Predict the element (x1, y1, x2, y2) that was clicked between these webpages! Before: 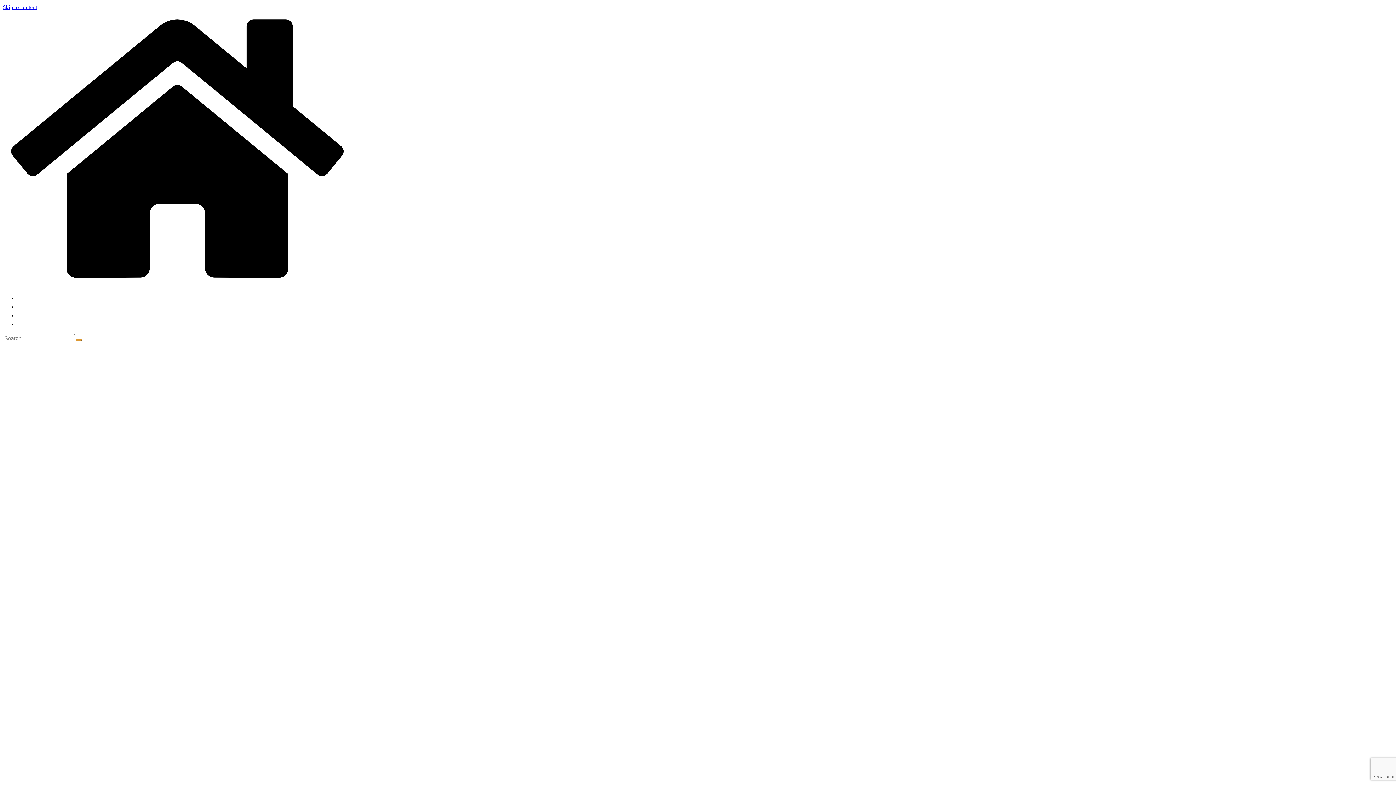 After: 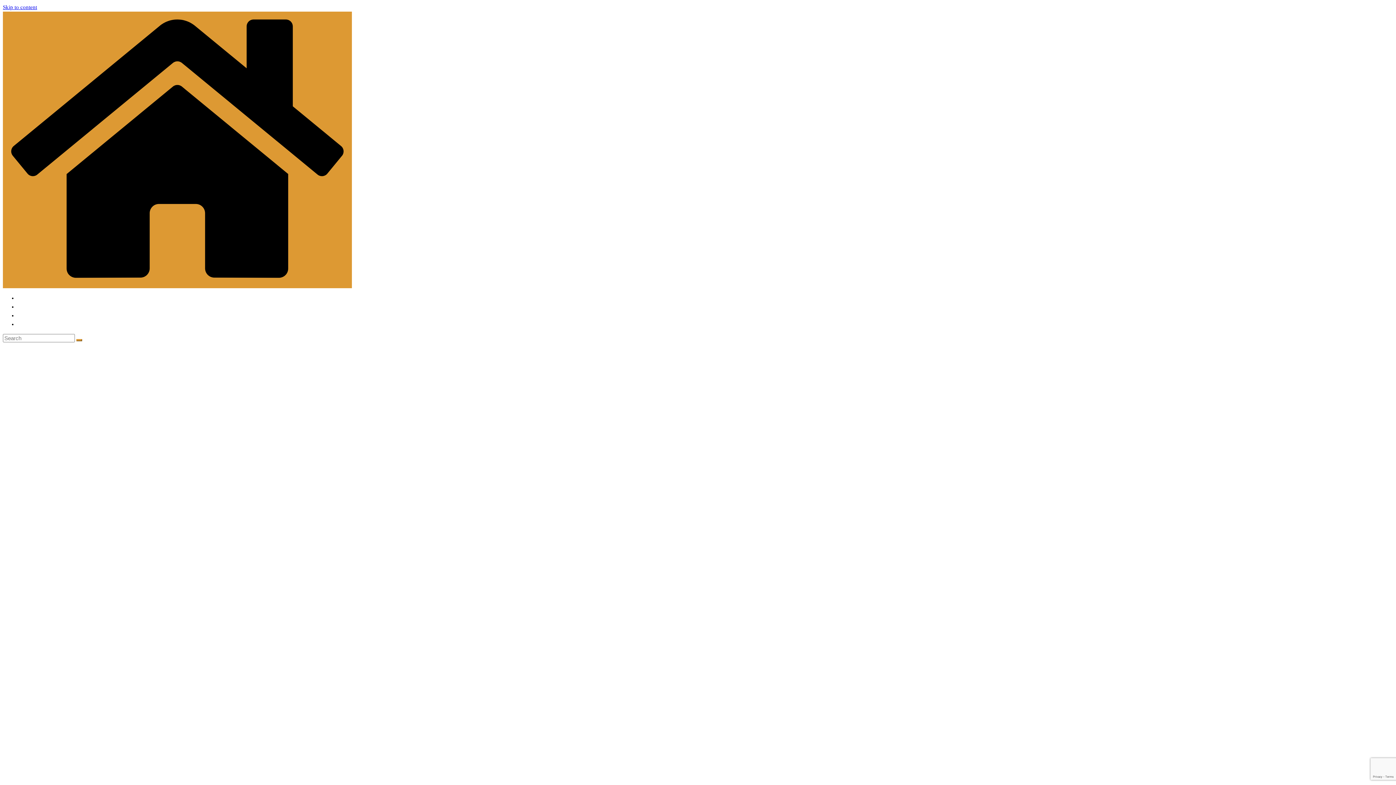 Action: bbox: (2, 281, 352, 287)